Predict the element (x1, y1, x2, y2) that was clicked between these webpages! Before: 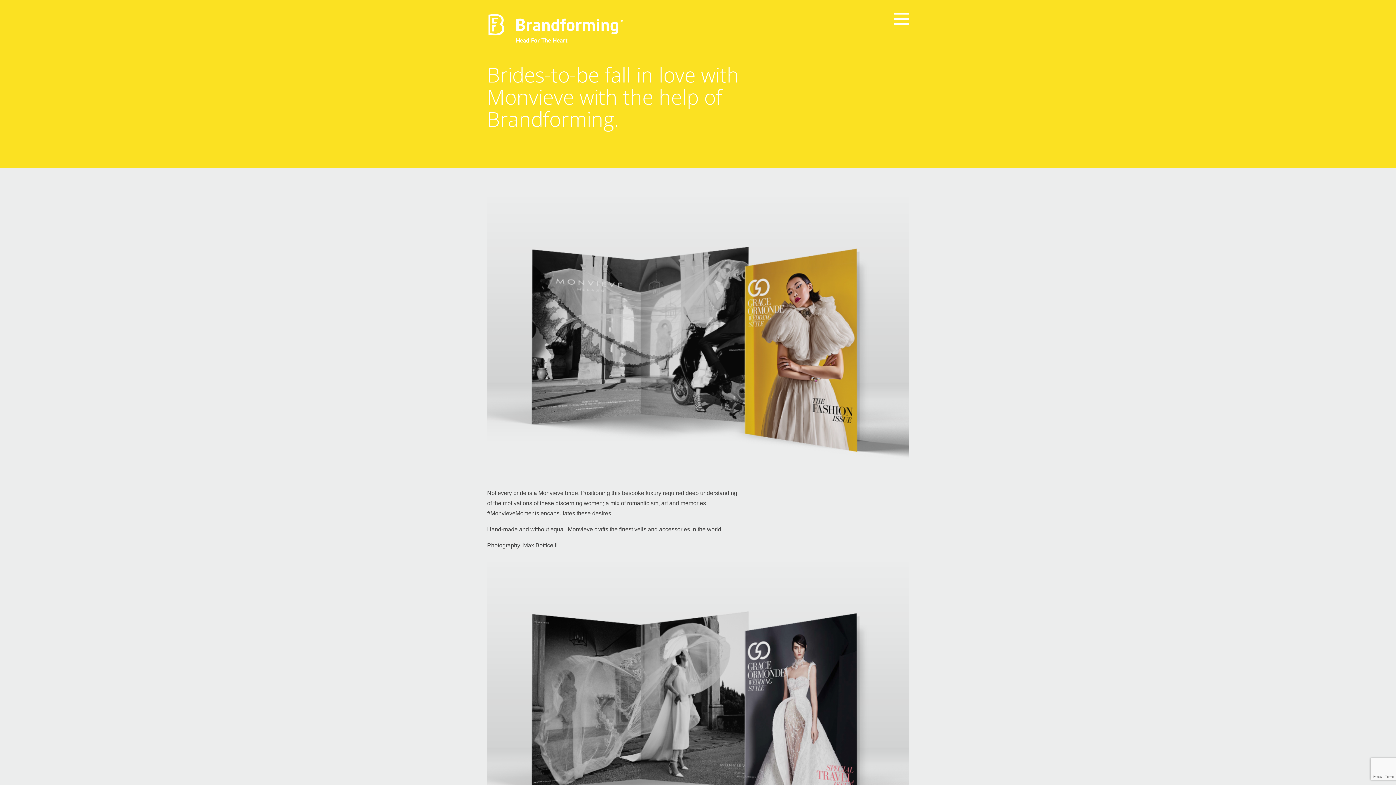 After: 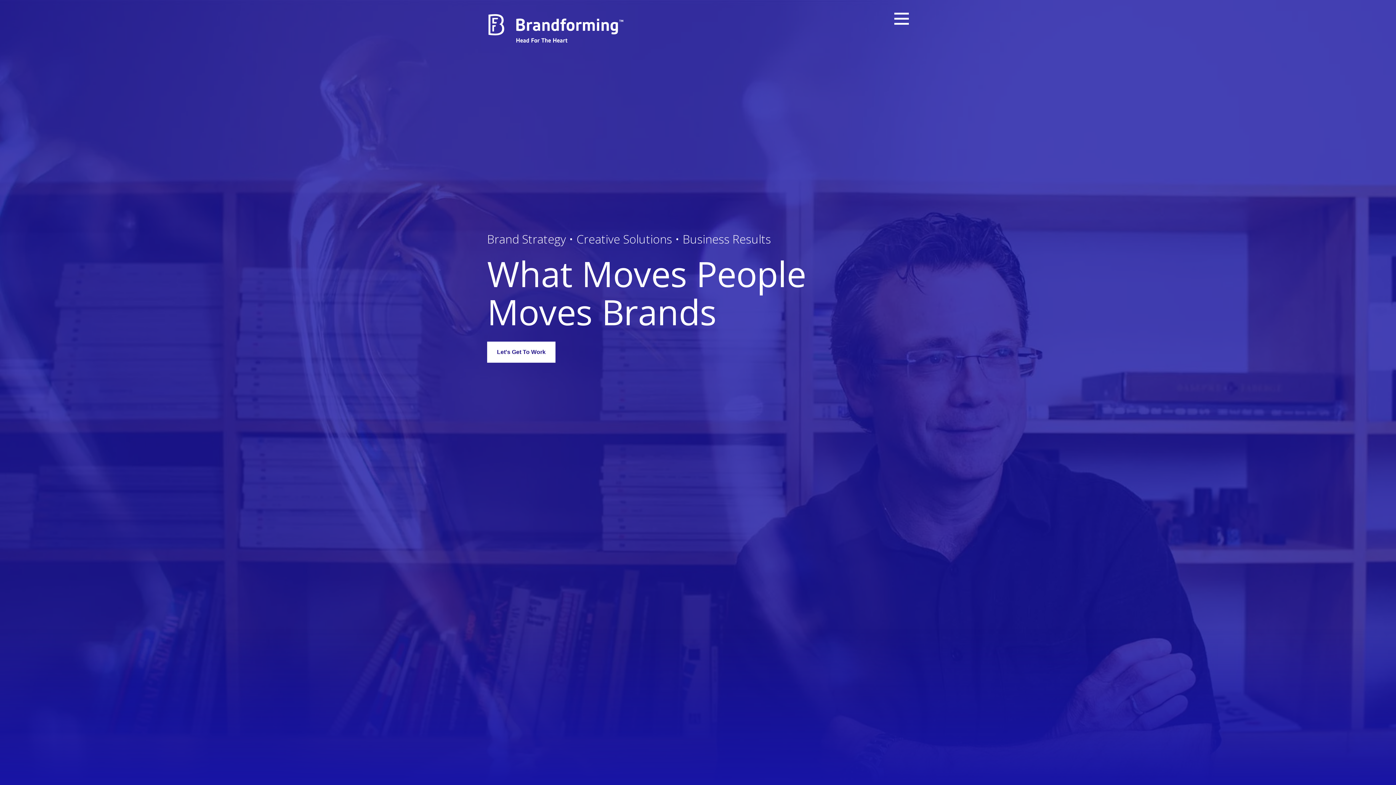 Action: bbox: (487, 12, 625, 46)